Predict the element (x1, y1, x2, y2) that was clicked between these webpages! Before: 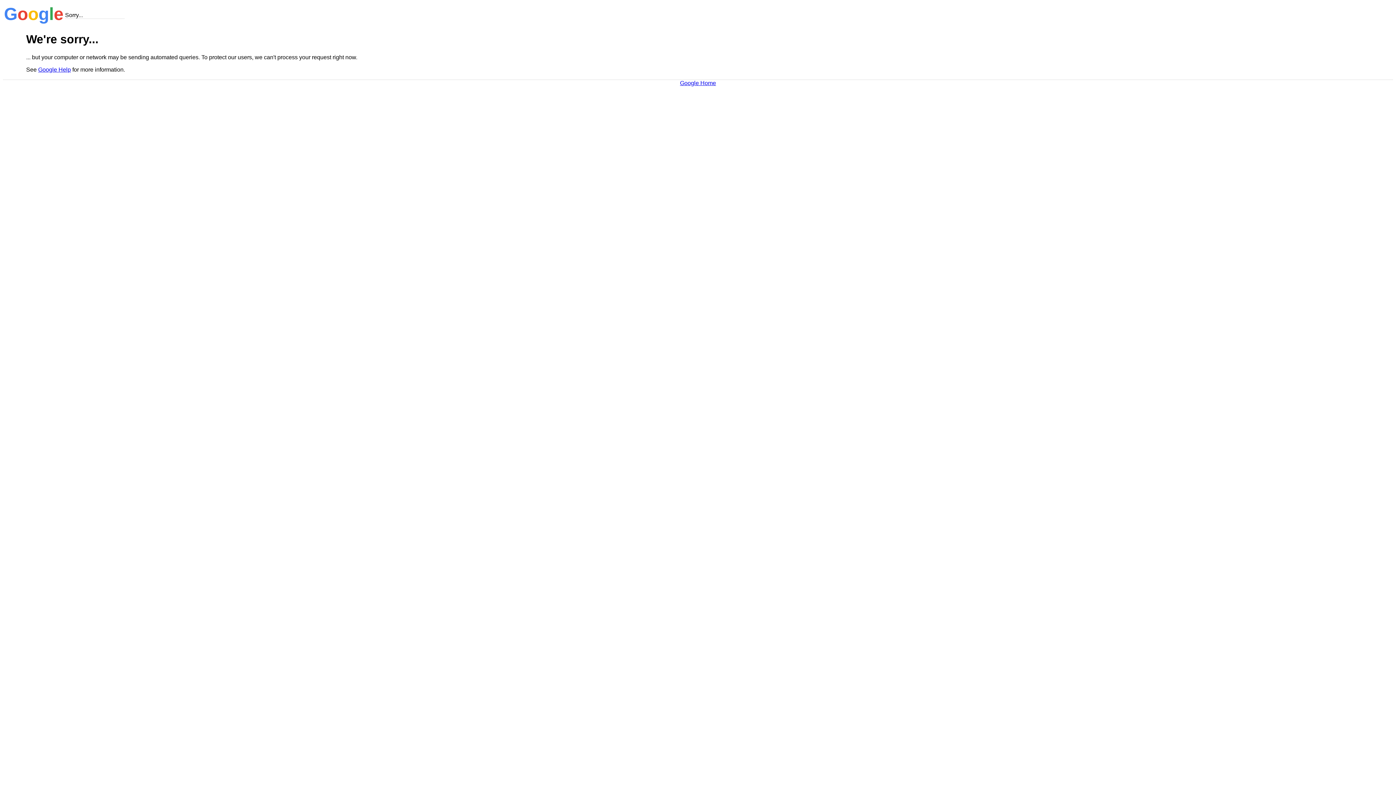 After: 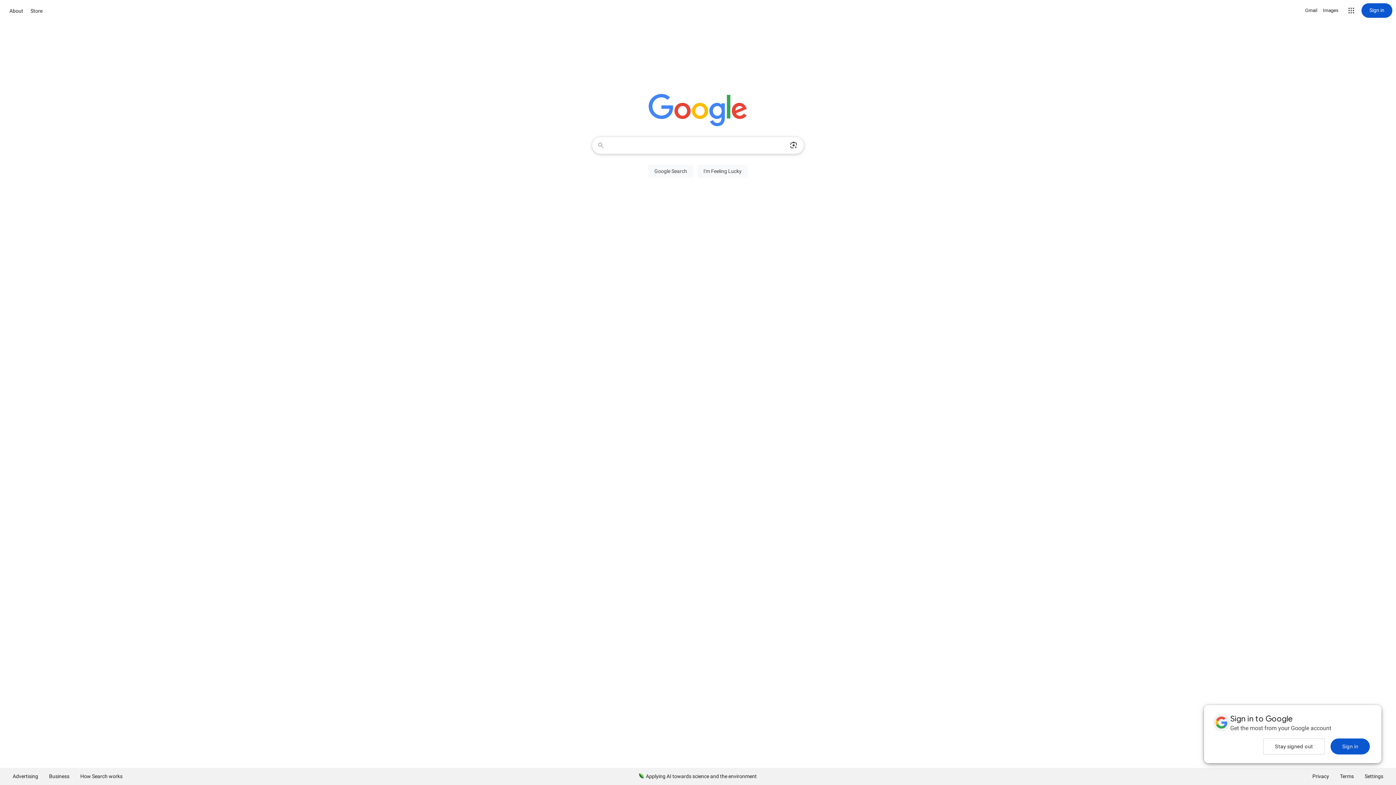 Action: bbox: (680, 79, 716, 86) label: Google Home